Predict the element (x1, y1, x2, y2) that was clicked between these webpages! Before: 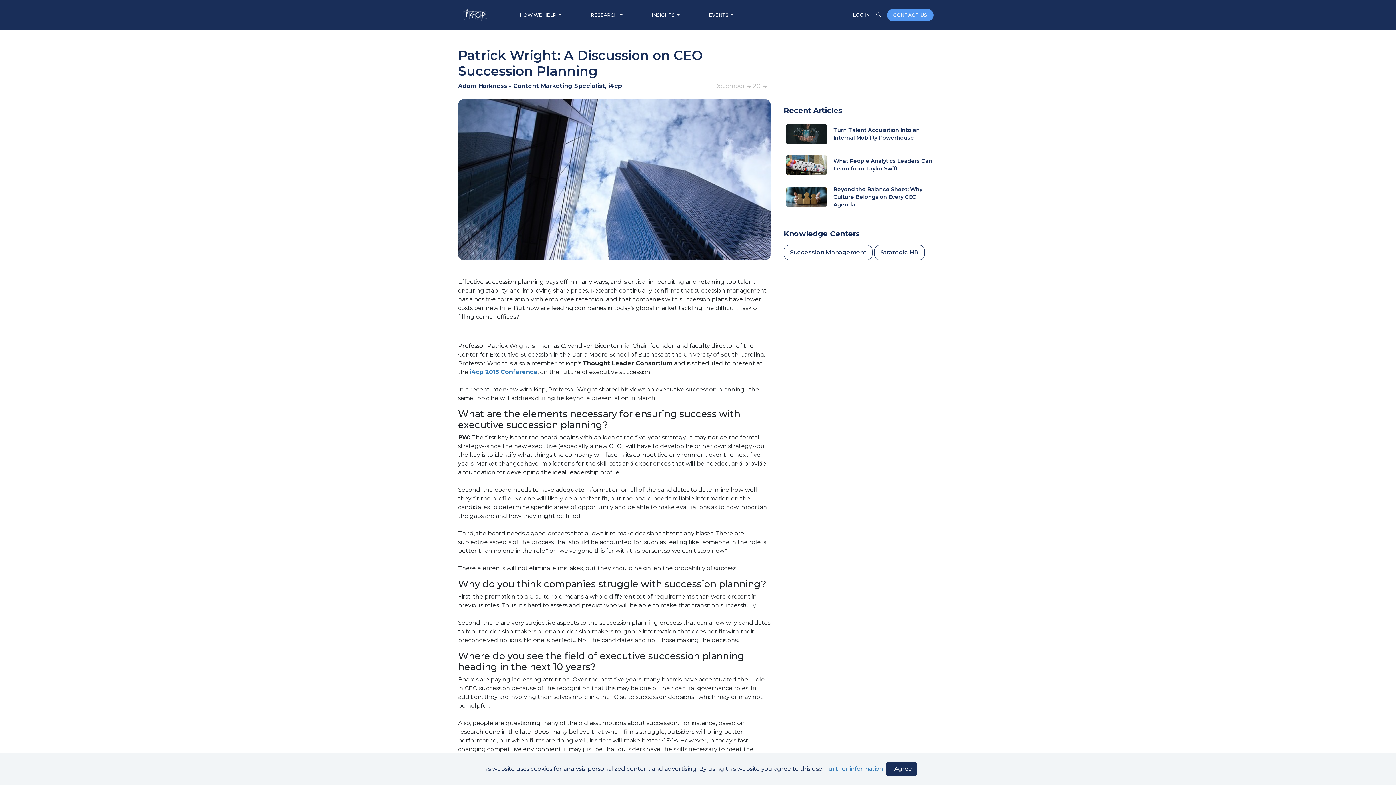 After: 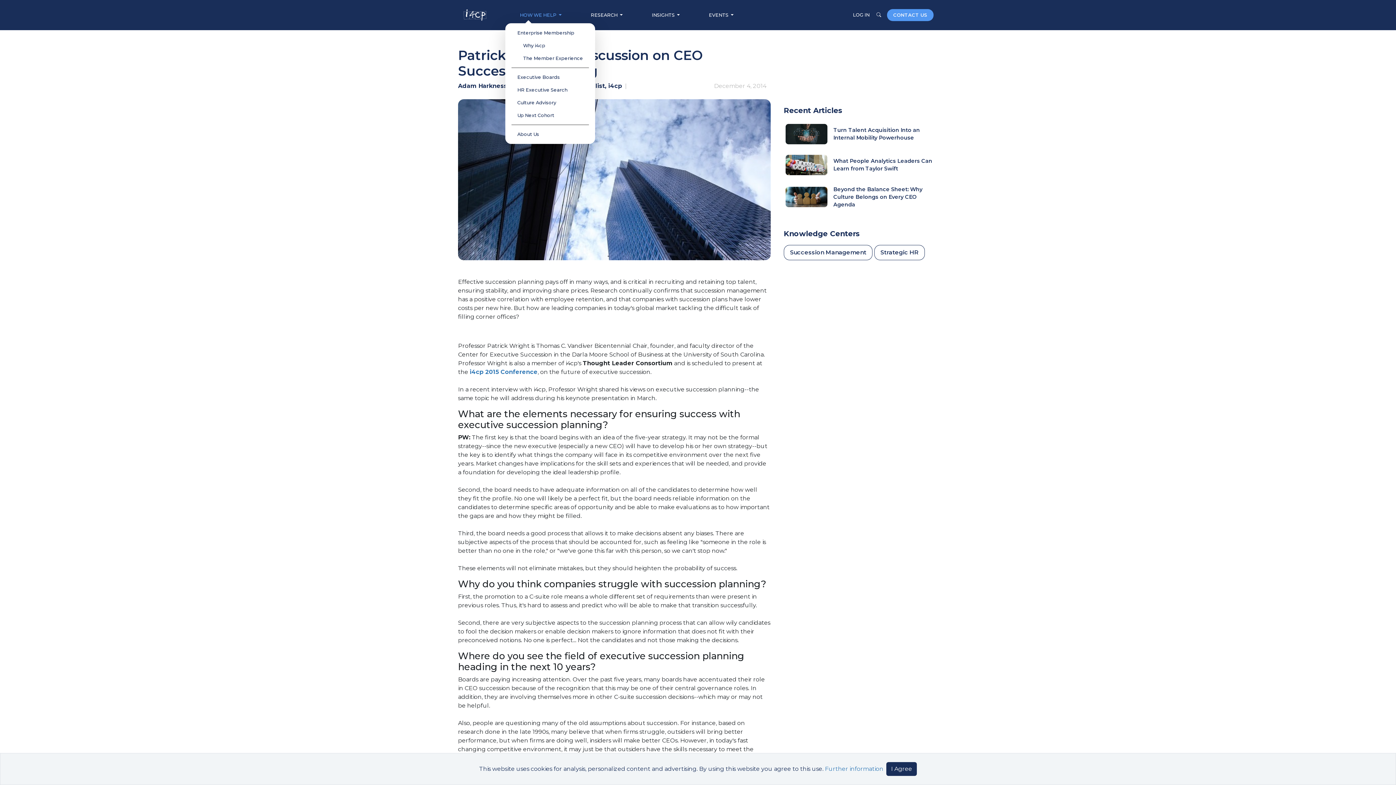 Action: label: HOW WE HELP  bbox: (514, 8, 567, 21)